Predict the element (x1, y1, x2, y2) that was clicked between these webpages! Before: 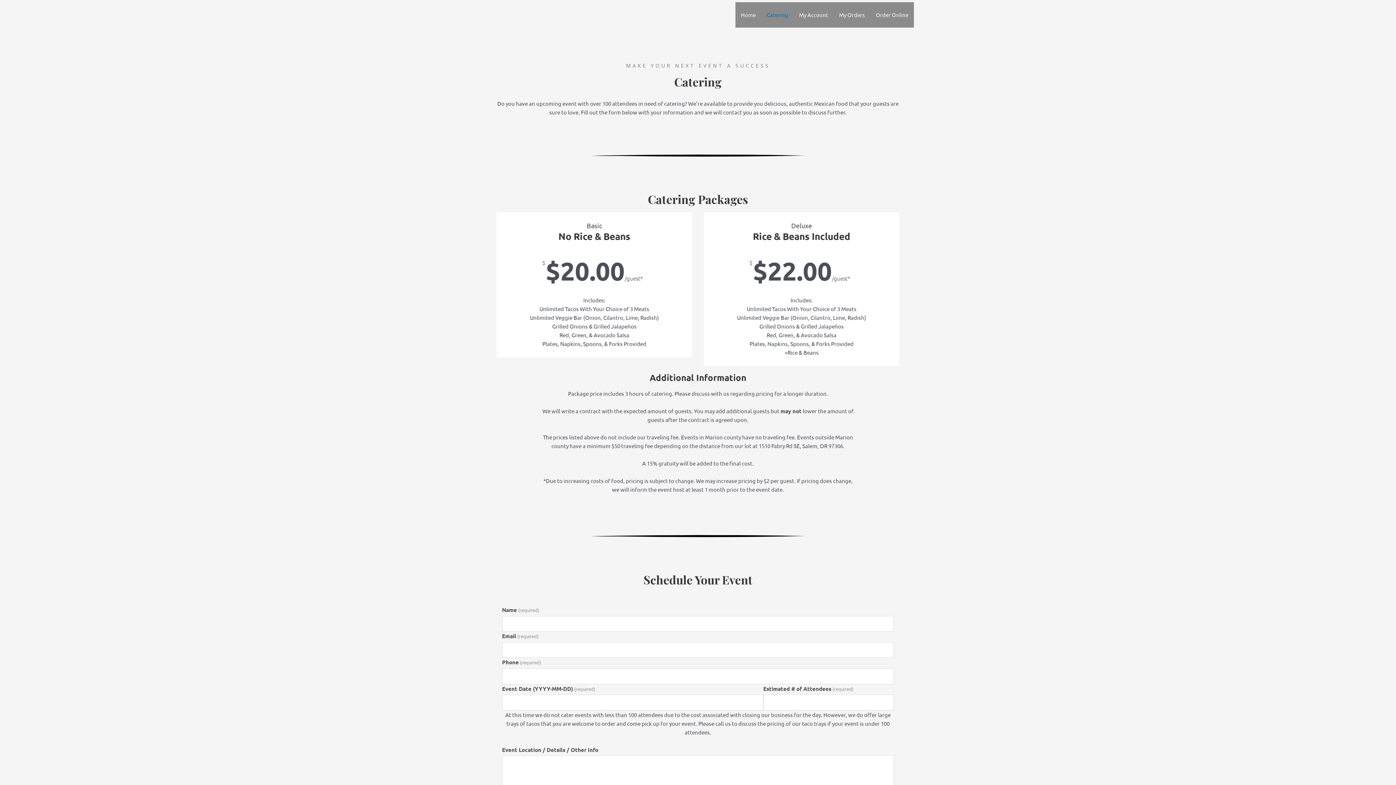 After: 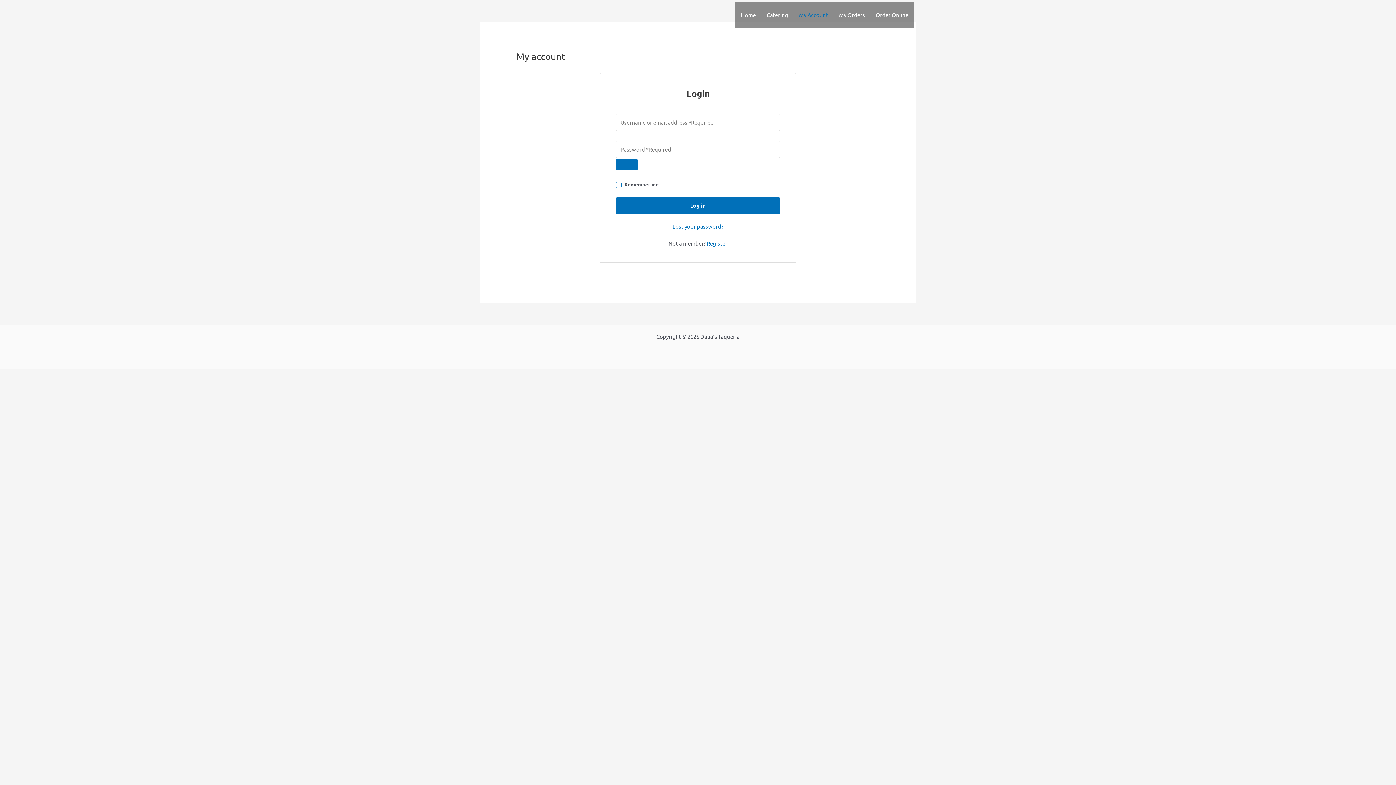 Action: bbox: (793, 2, 833, 27) label: My Account